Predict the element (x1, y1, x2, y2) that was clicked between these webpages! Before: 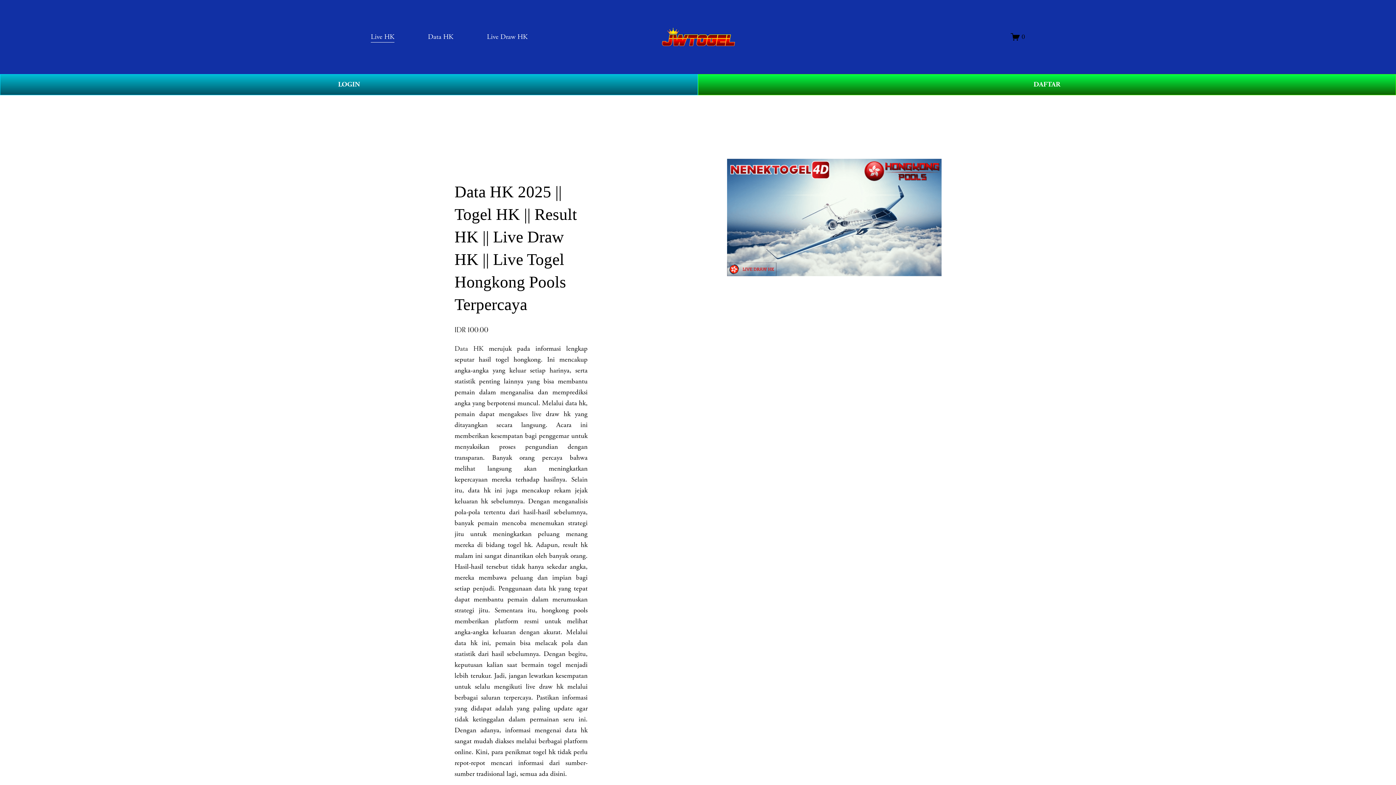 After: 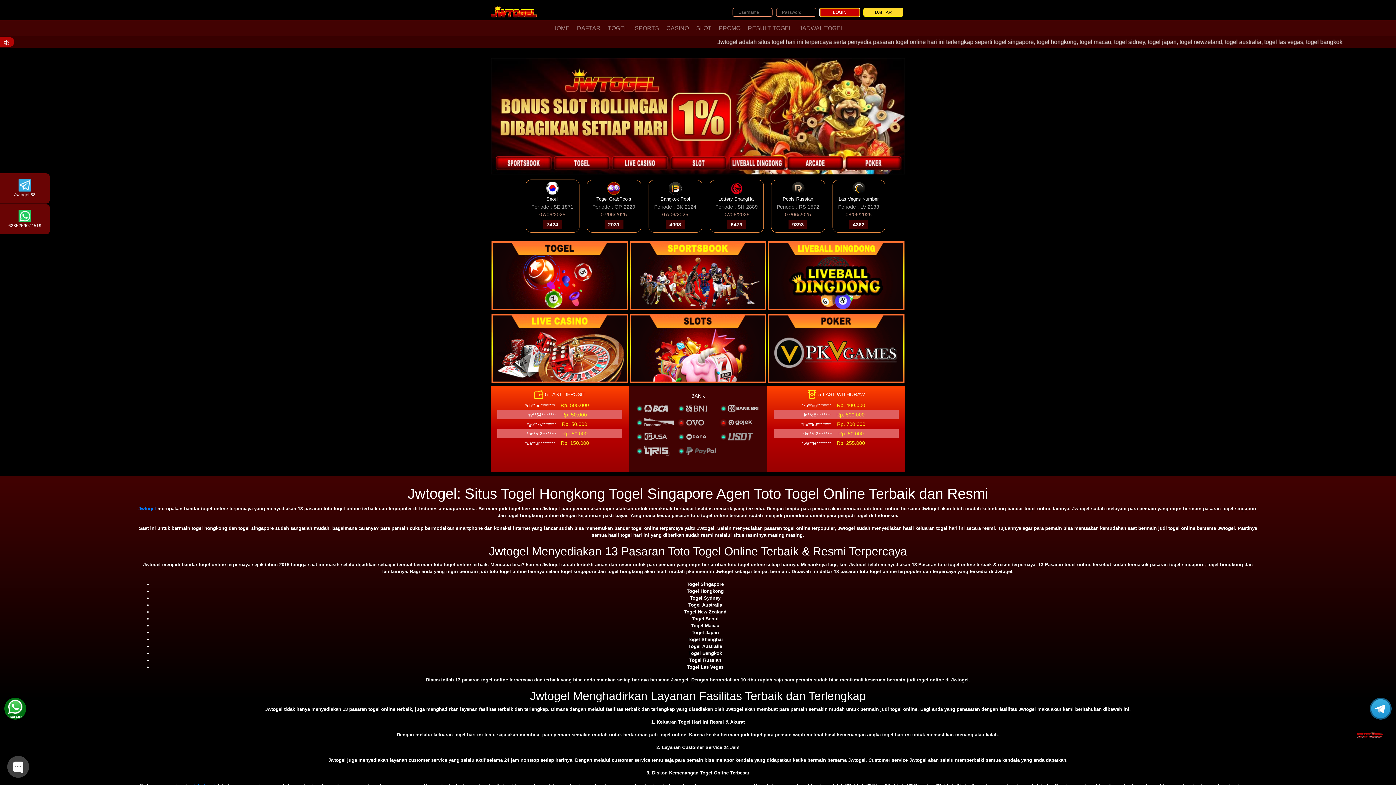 Action: label: LOGIN bbox: (0, 74, 698, 95)